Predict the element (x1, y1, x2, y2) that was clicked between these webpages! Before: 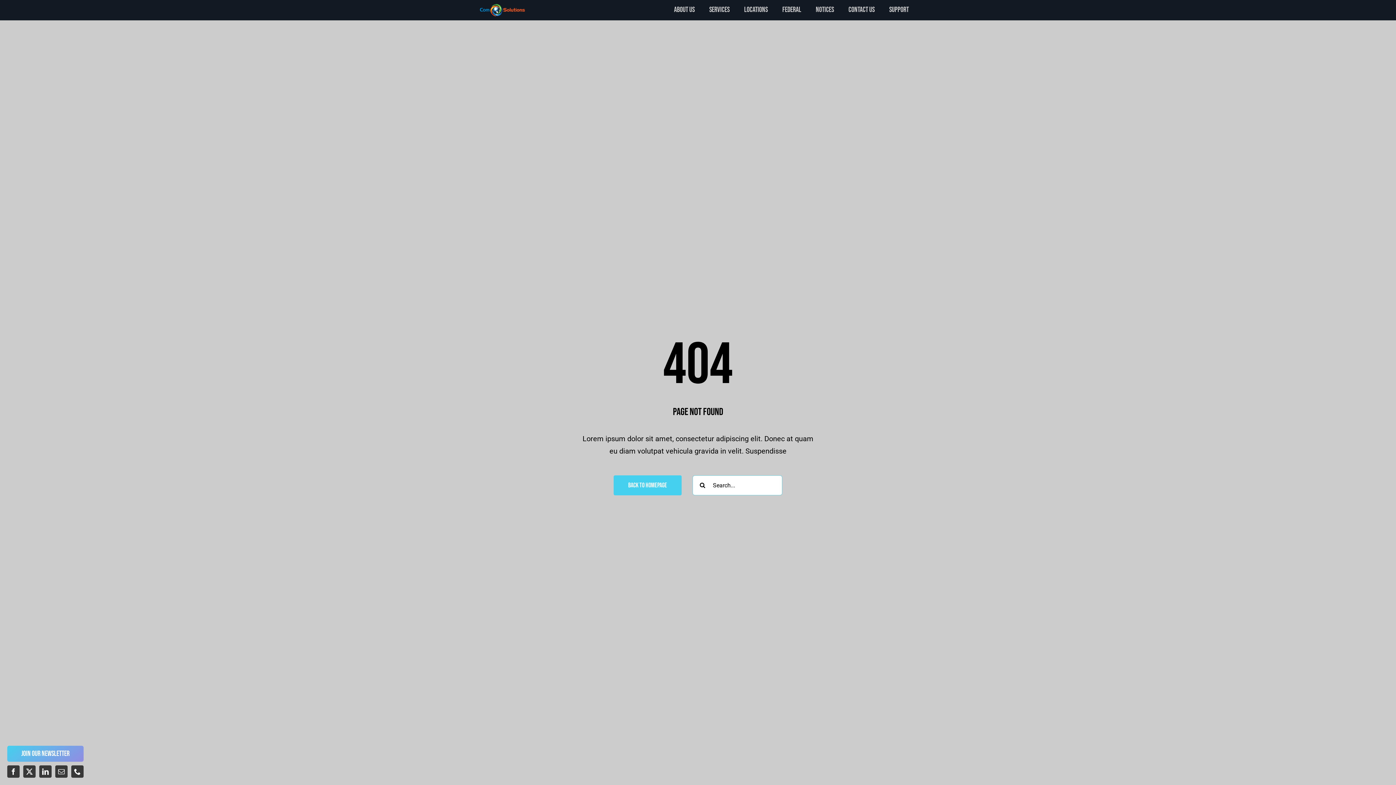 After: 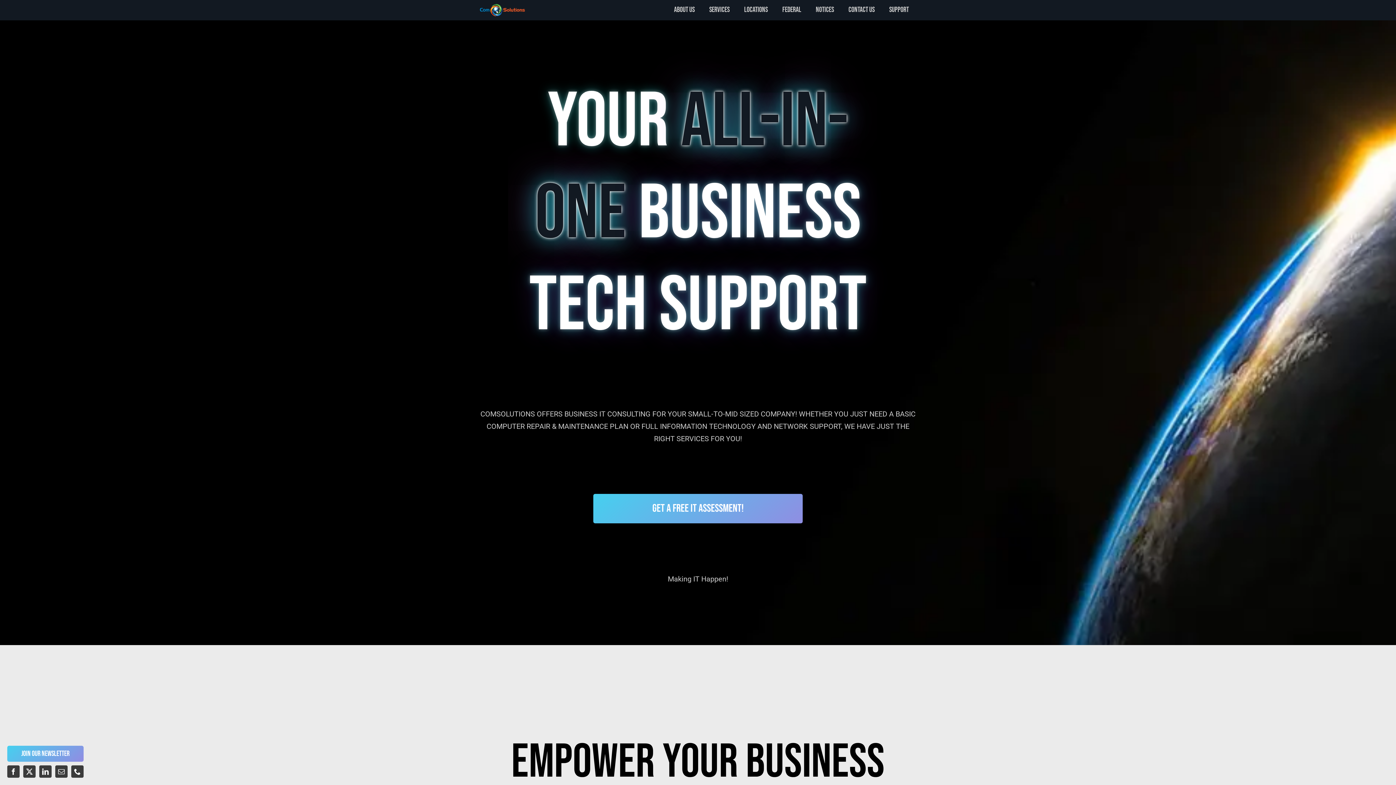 Action: label: Back To Homepage bbox: (613, 475, 681, 495)